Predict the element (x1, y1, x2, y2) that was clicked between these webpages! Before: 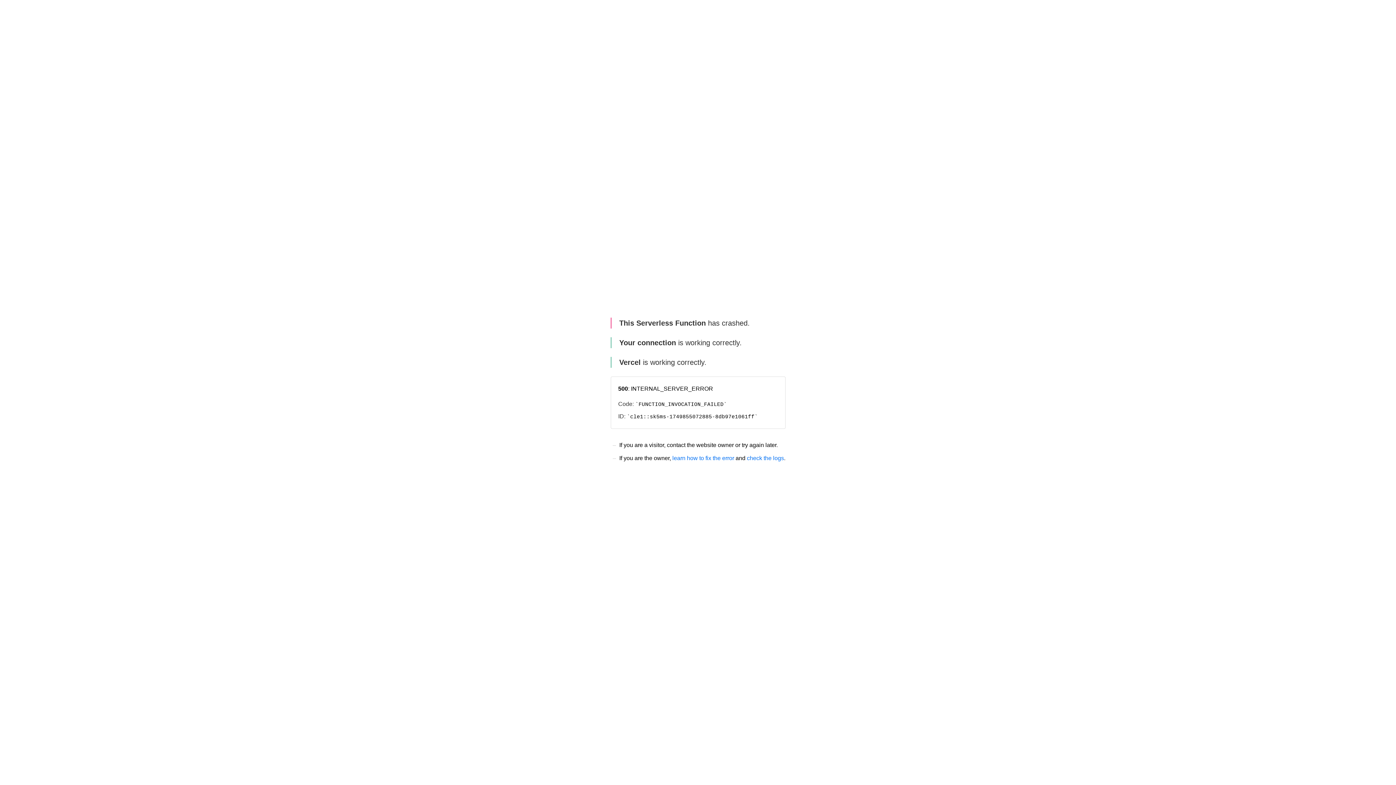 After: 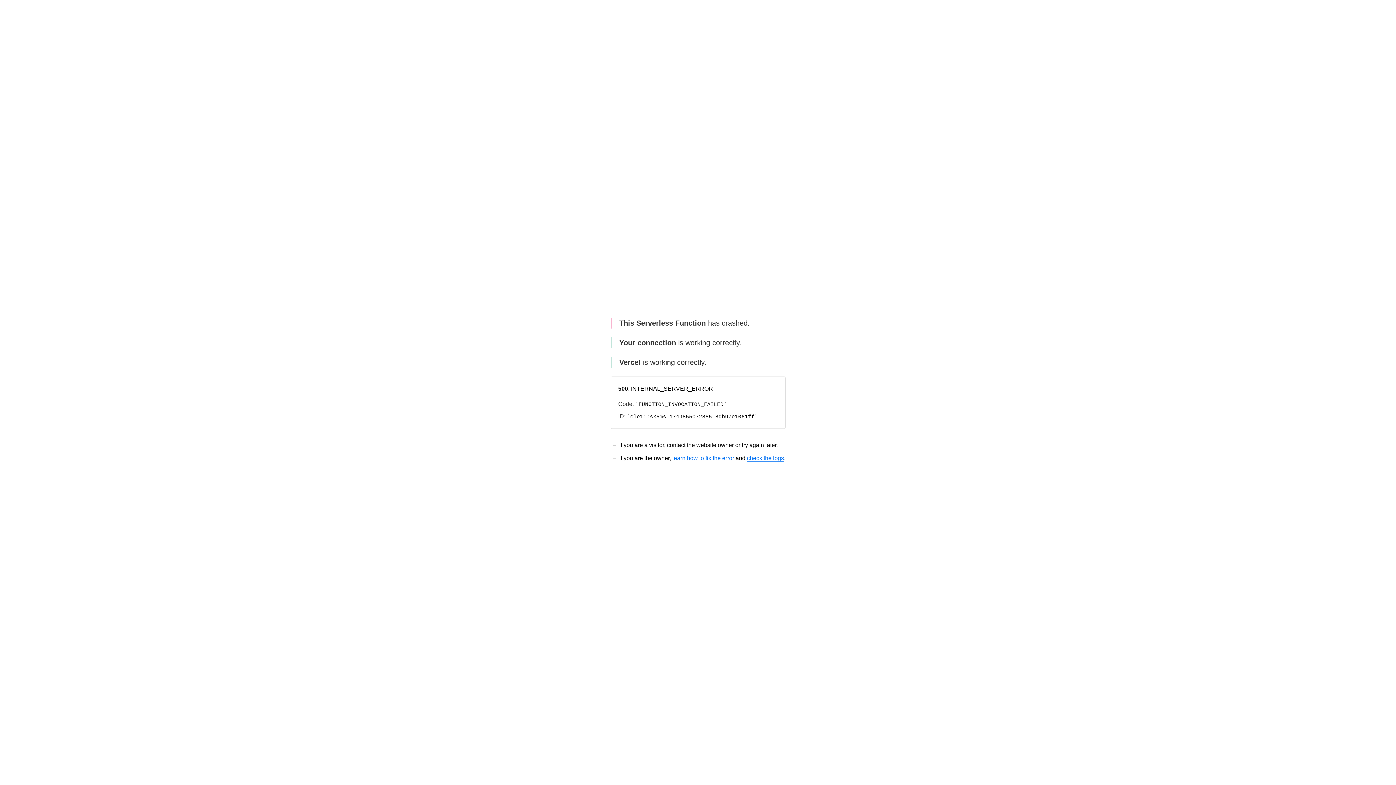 Action: label: check the logs bbox: (747, 455, 784, 461)